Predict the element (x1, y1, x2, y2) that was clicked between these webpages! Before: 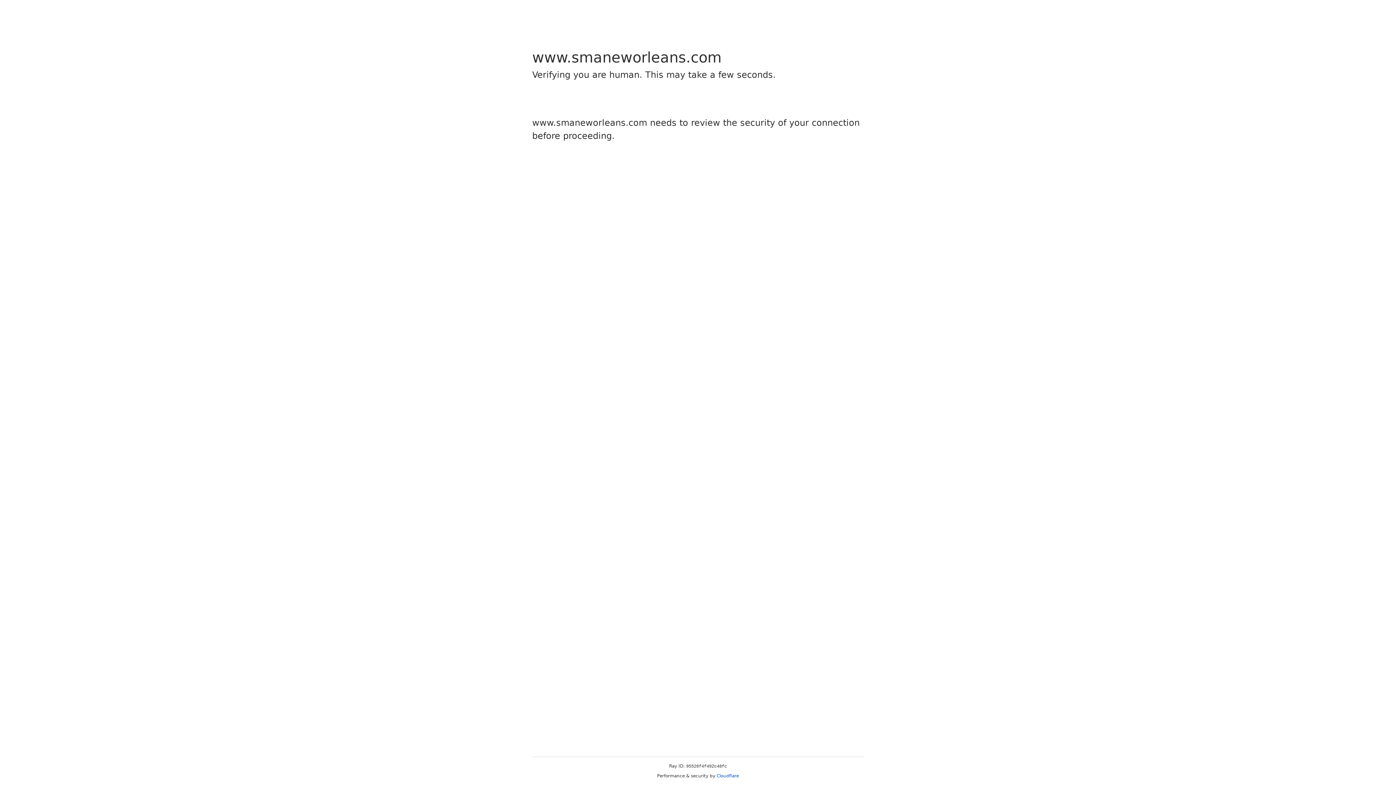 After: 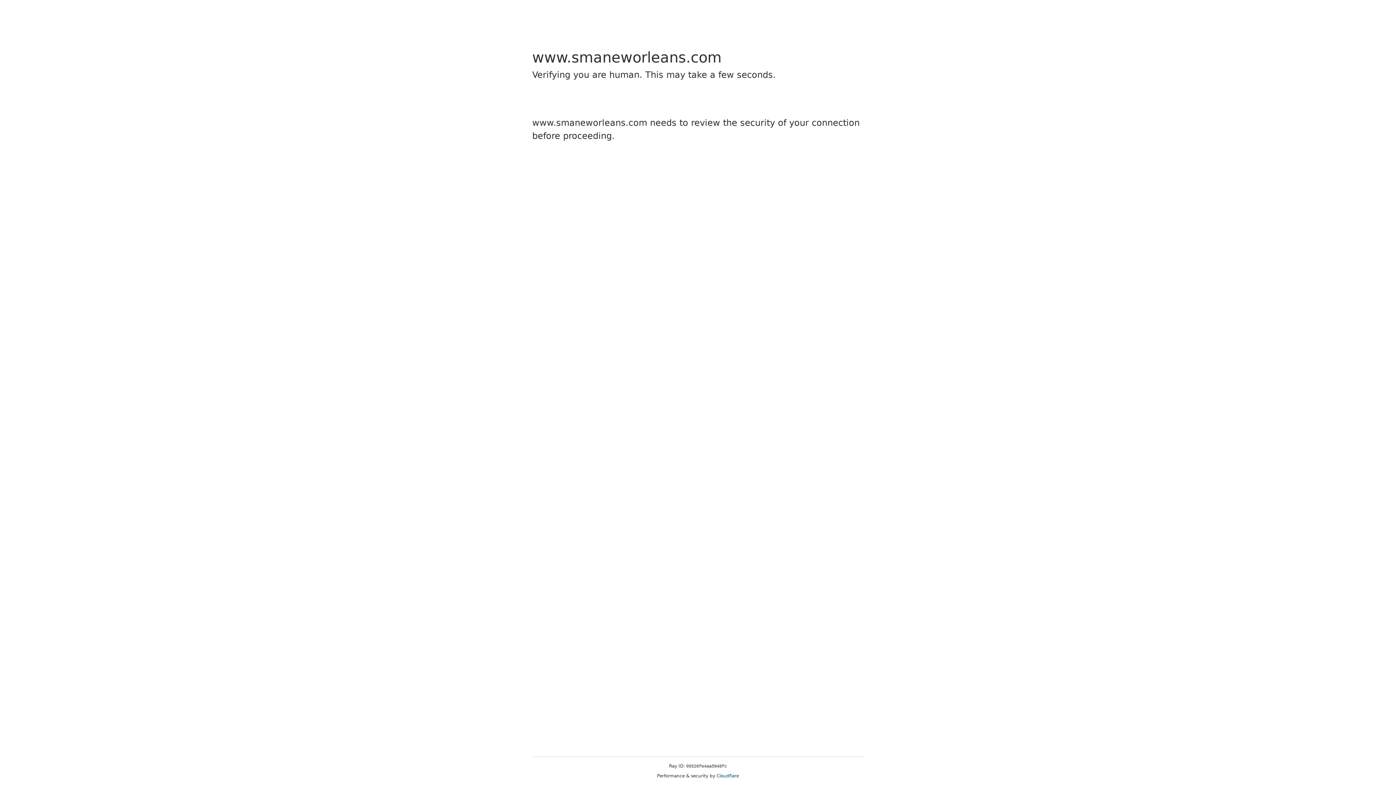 Action: label: Cloudflare bbox: (716, 773, 739, 778)